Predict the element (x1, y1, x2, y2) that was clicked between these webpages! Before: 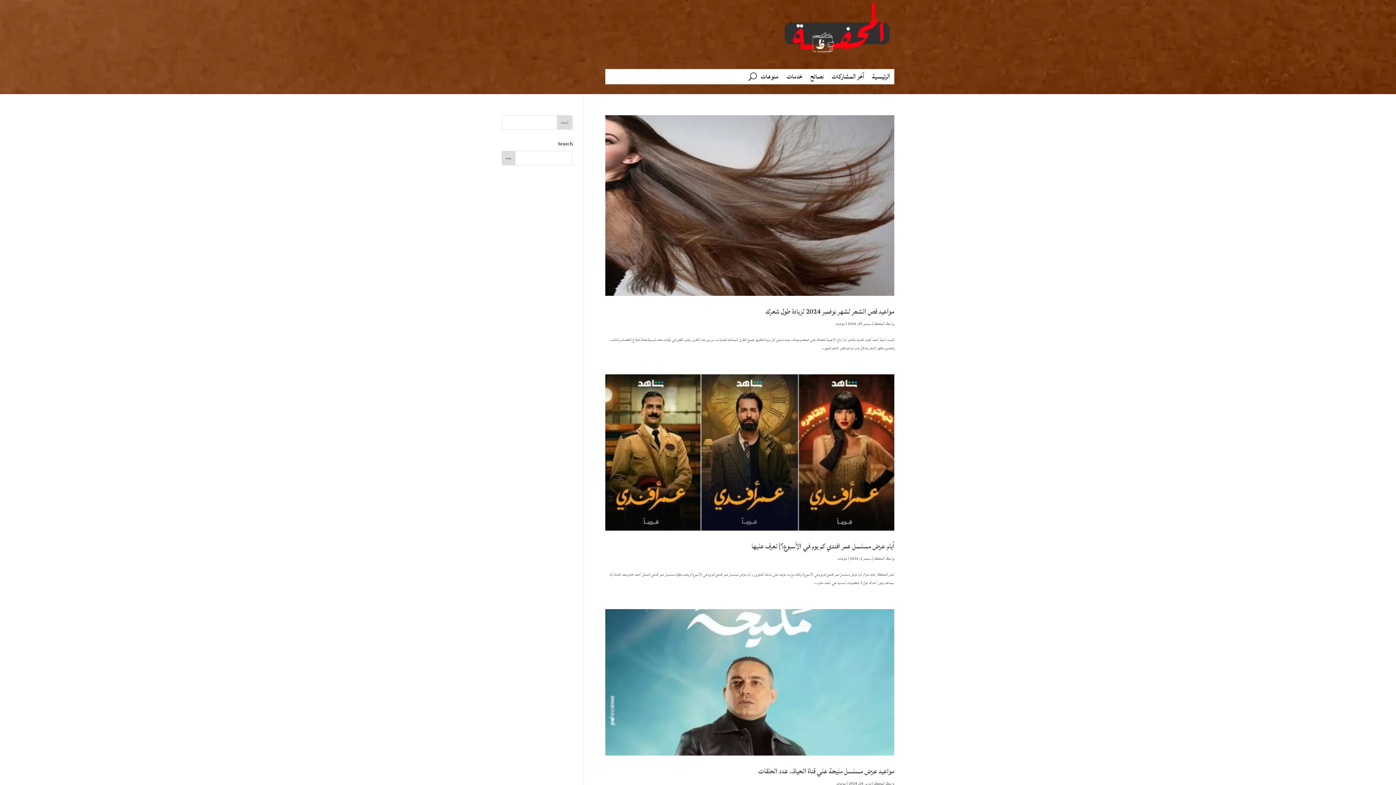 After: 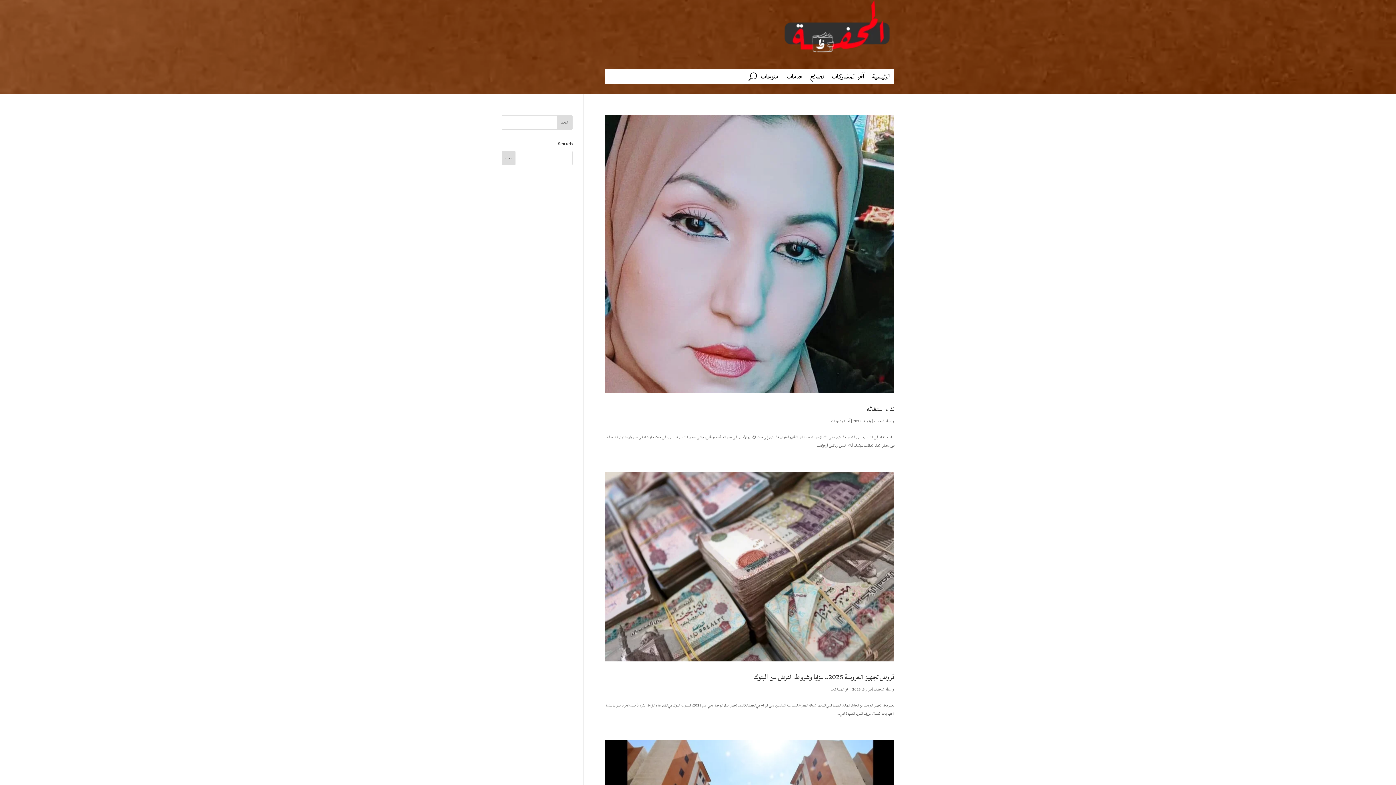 Action: label: المحفظه bbox: (874, 780, 885, 787)